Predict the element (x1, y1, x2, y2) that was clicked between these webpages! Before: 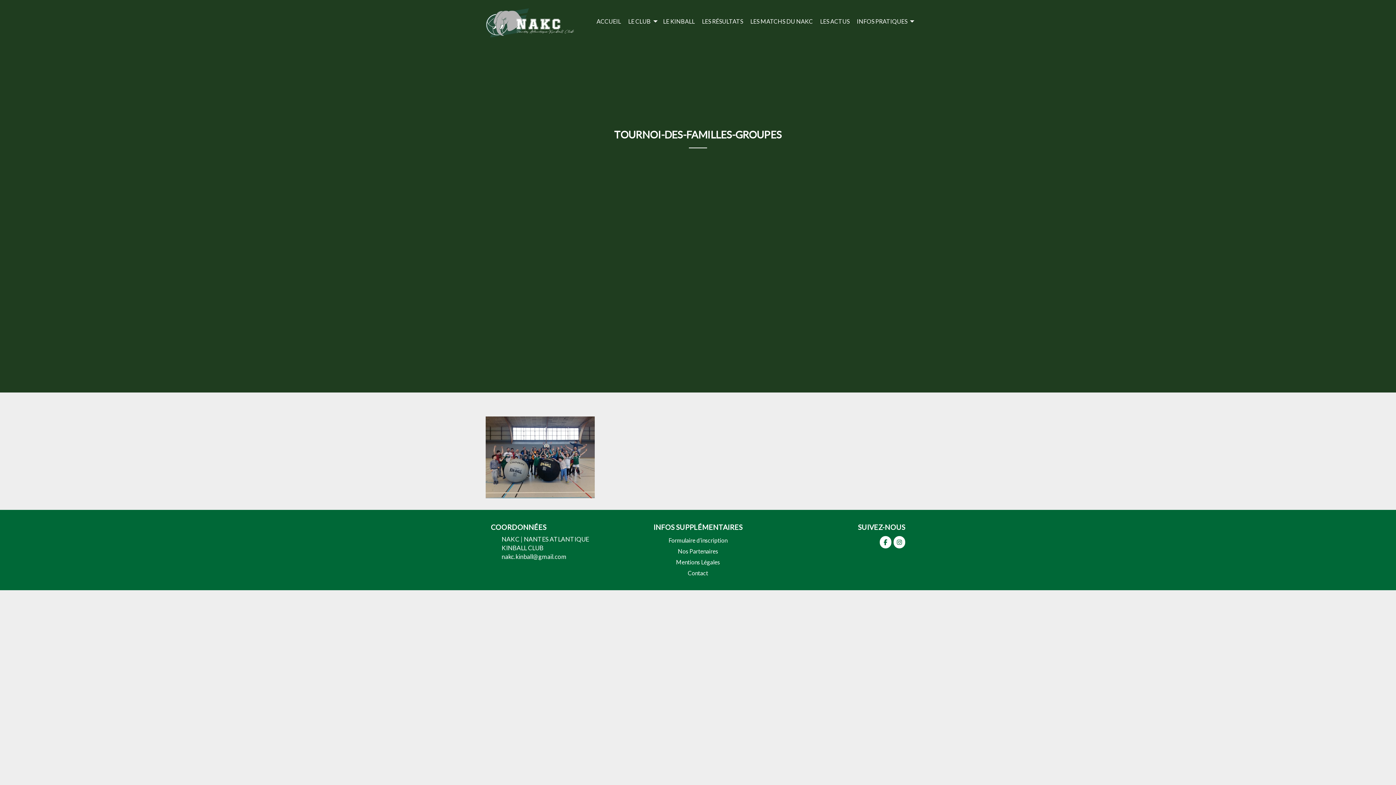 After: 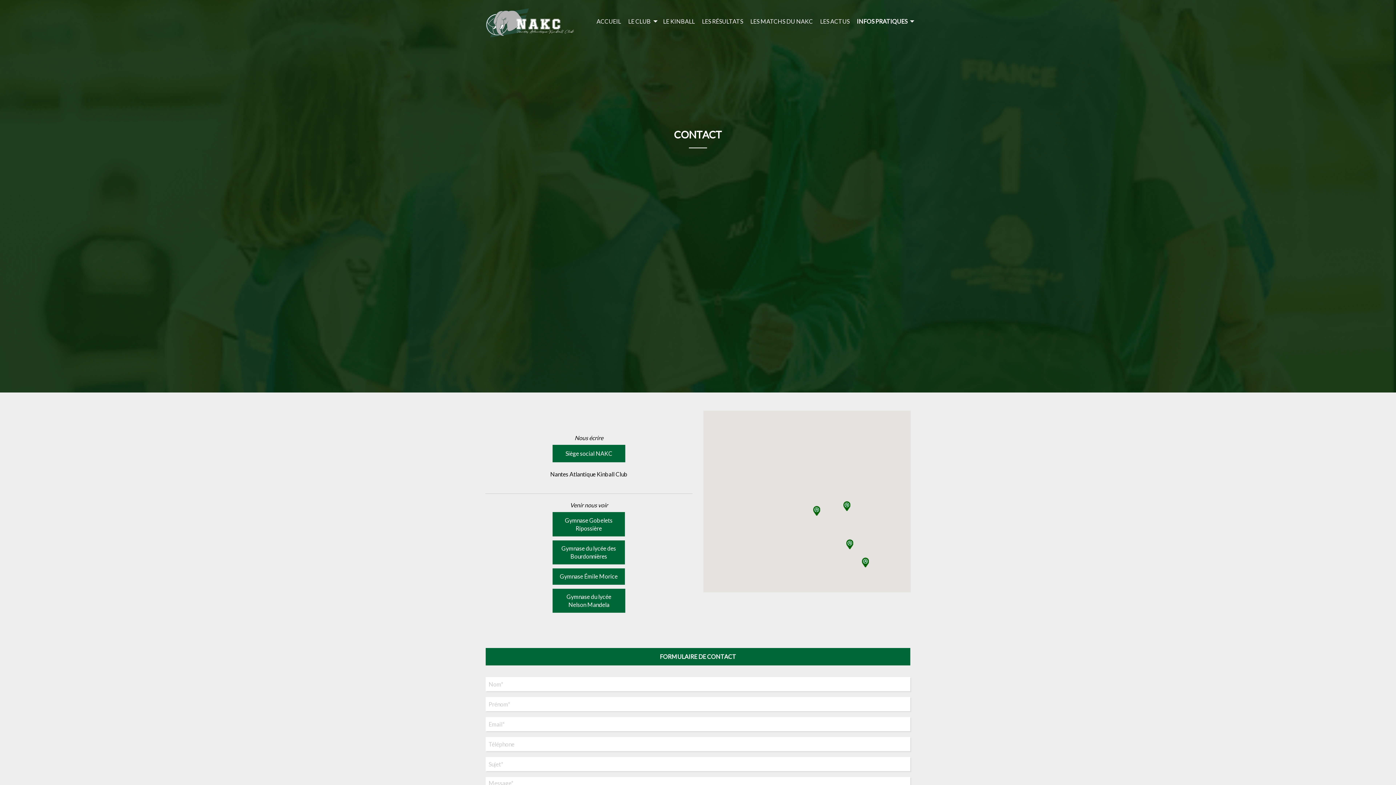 Action: label: Contact bbox: (632, 568, 763, 578)